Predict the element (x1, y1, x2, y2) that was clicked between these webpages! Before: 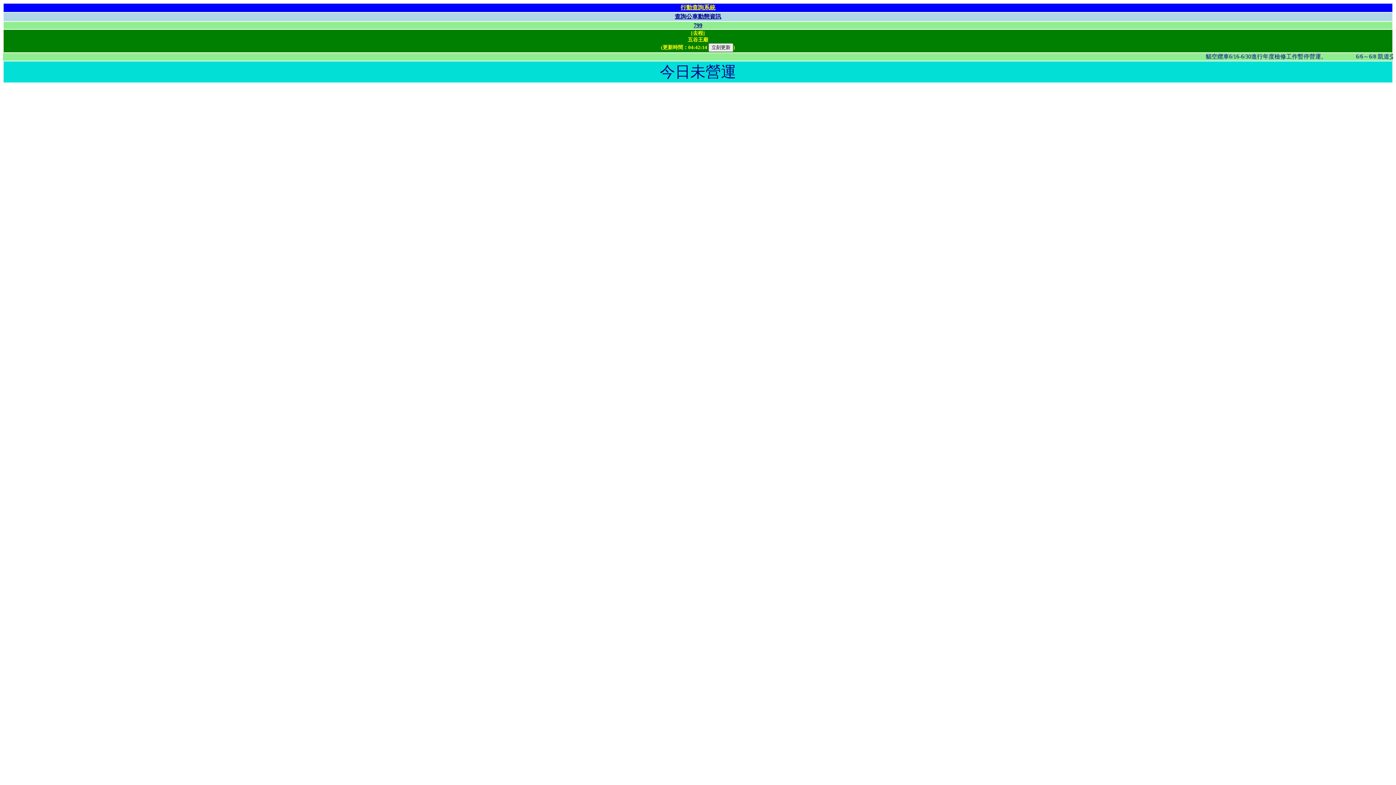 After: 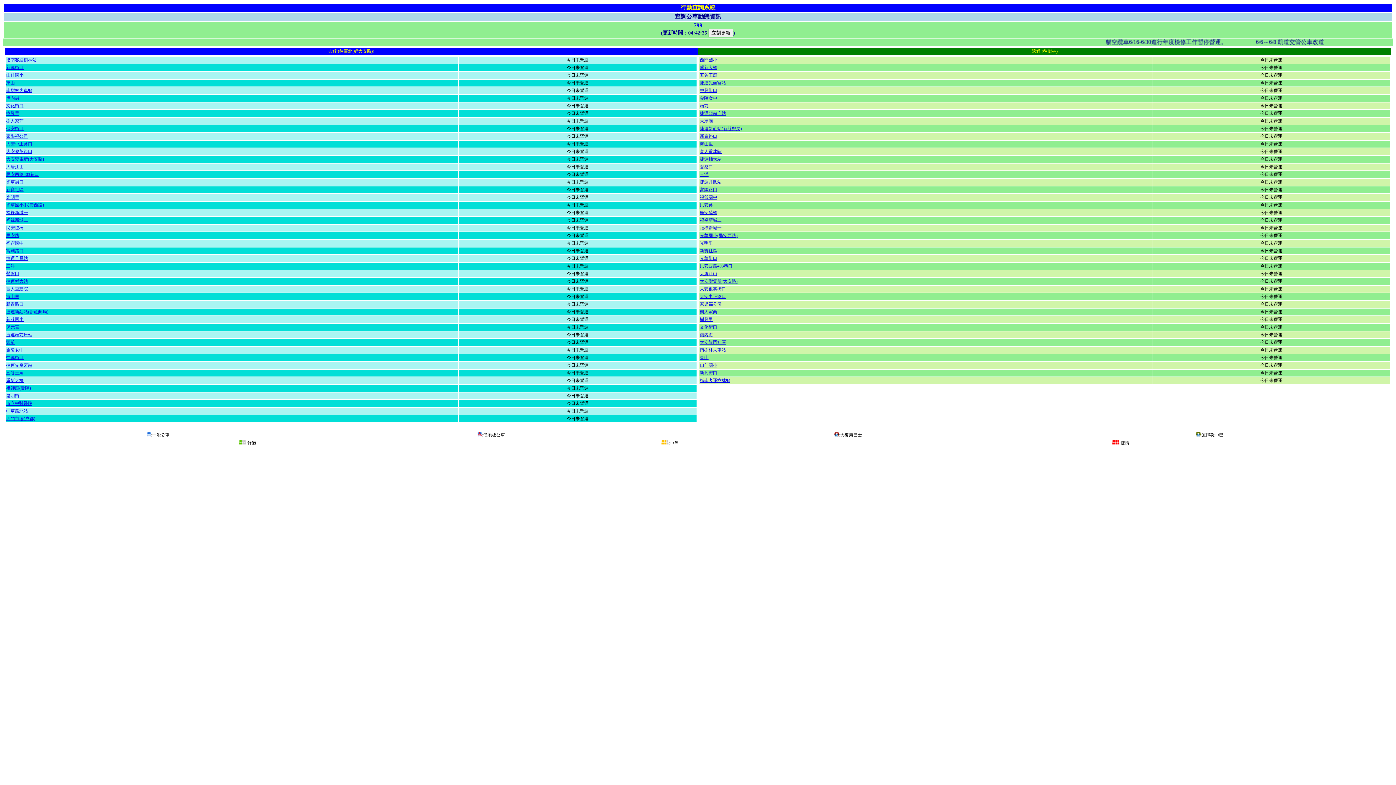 Action: bbox: (693, 22, 702, 28) label: 799